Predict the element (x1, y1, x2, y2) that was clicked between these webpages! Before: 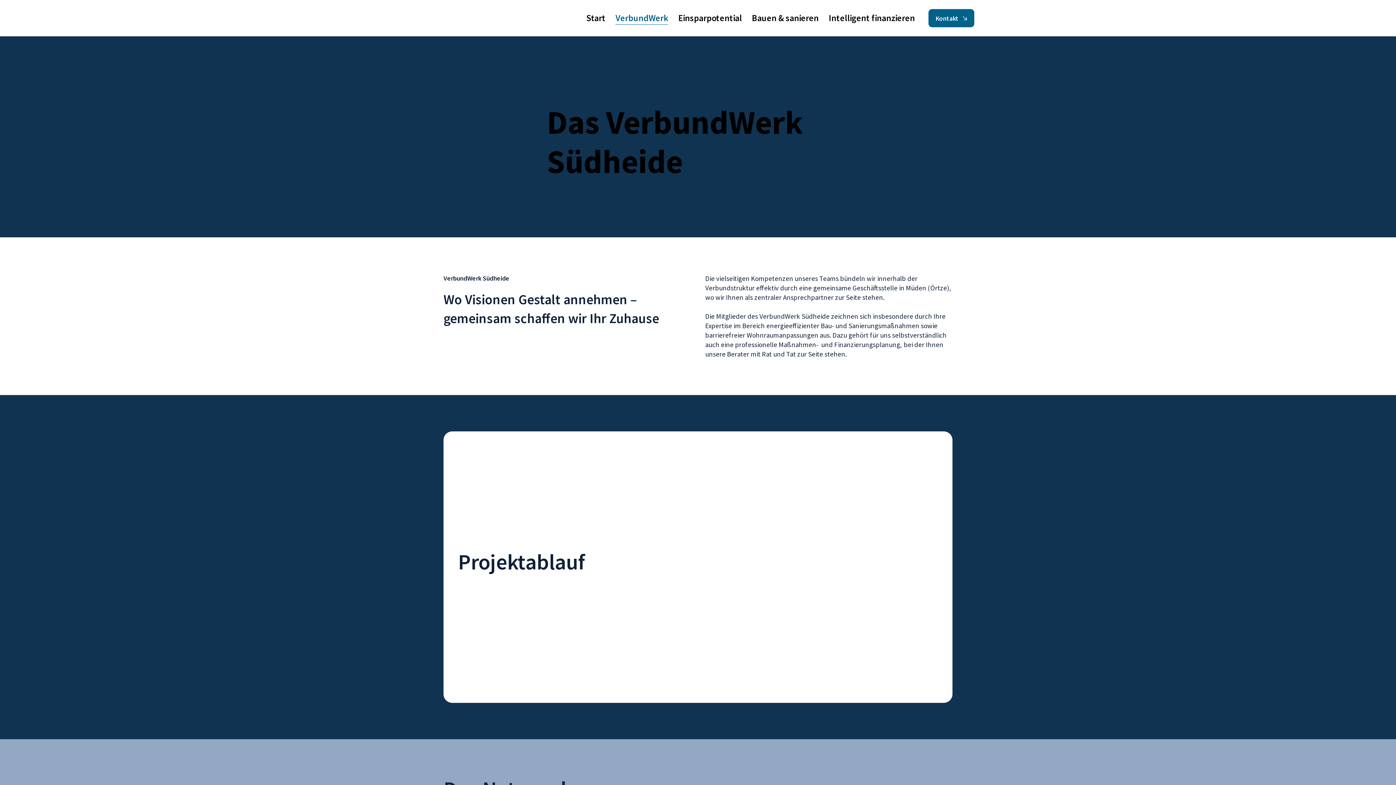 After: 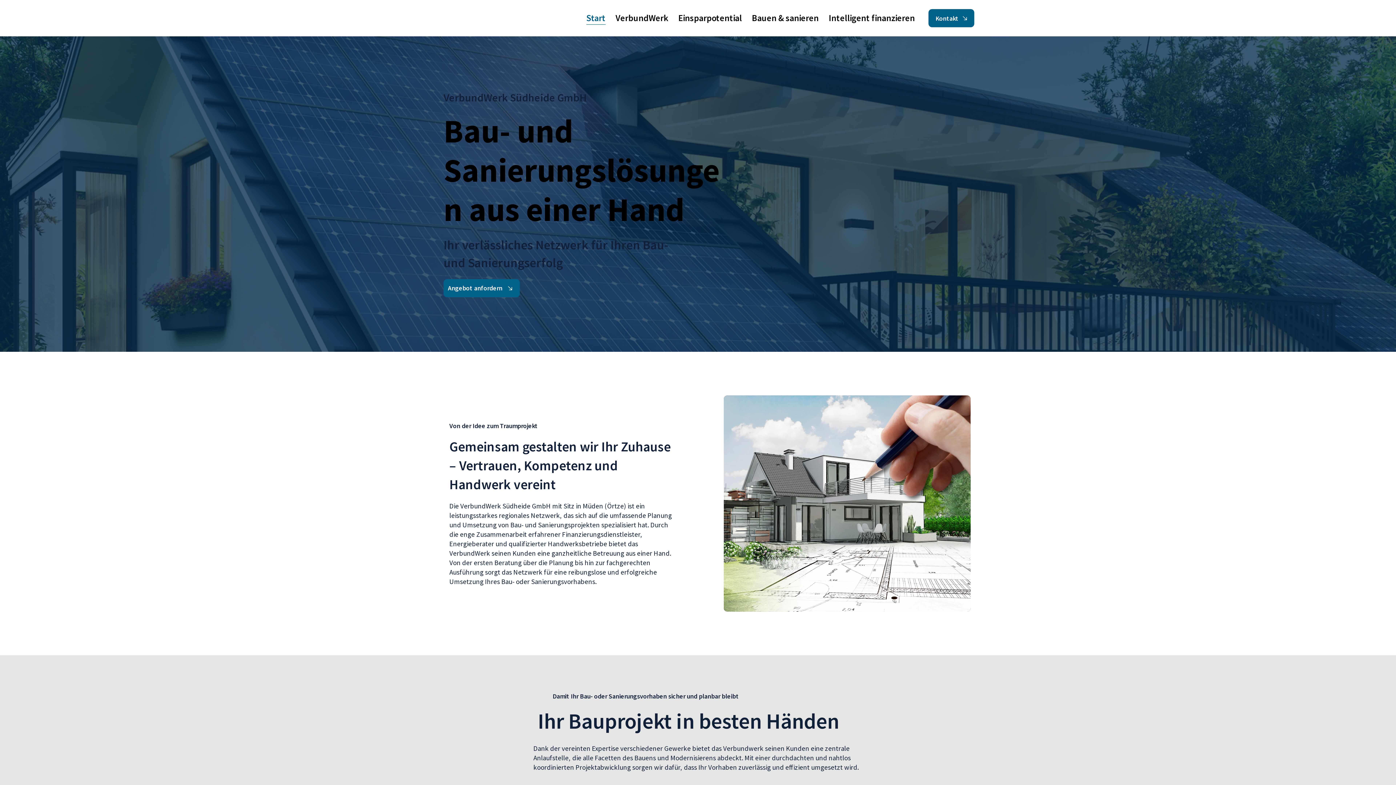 Action: bbox: (586, 11, 605, 24) label: Start